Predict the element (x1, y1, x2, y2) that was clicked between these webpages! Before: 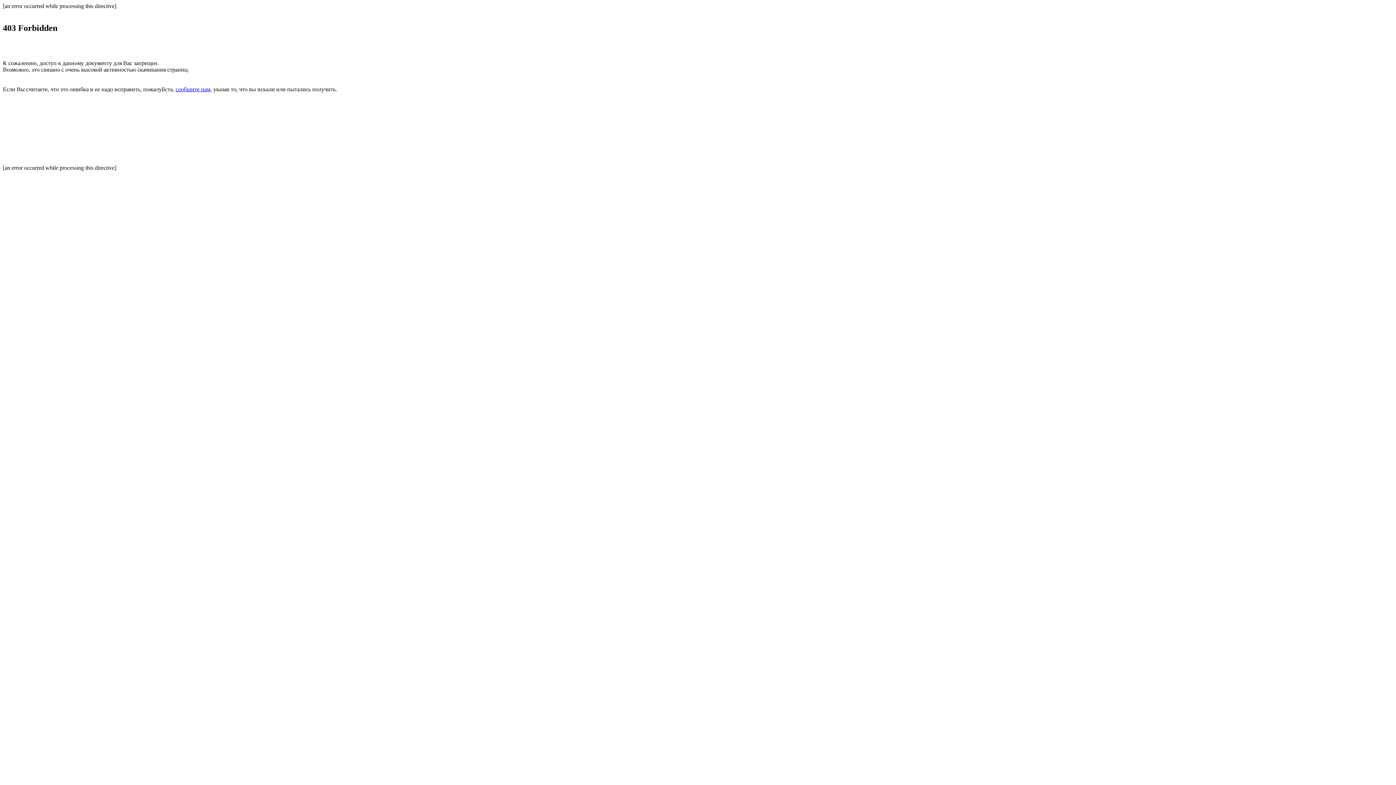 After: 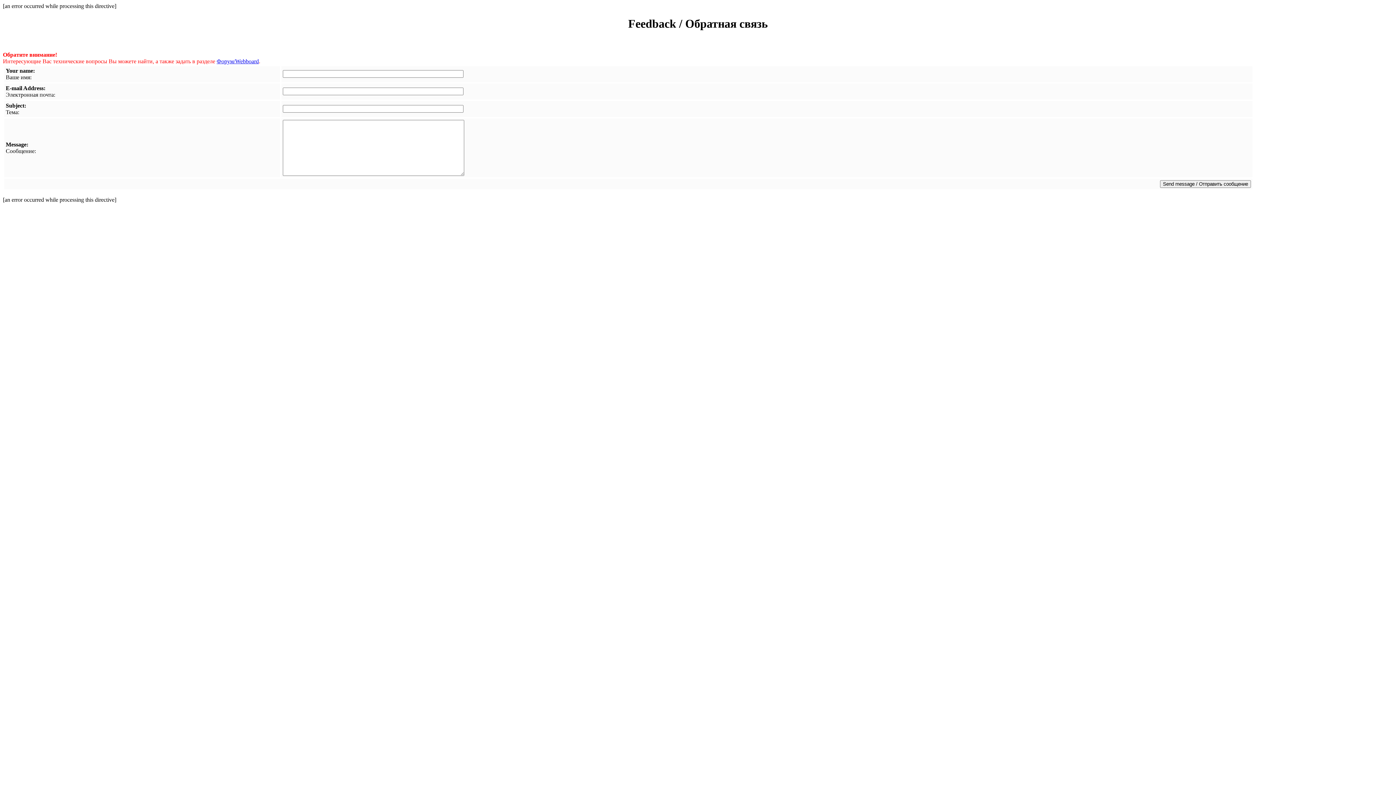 Action: label: сообщите нам bbox: (175, 86, 210, 92)